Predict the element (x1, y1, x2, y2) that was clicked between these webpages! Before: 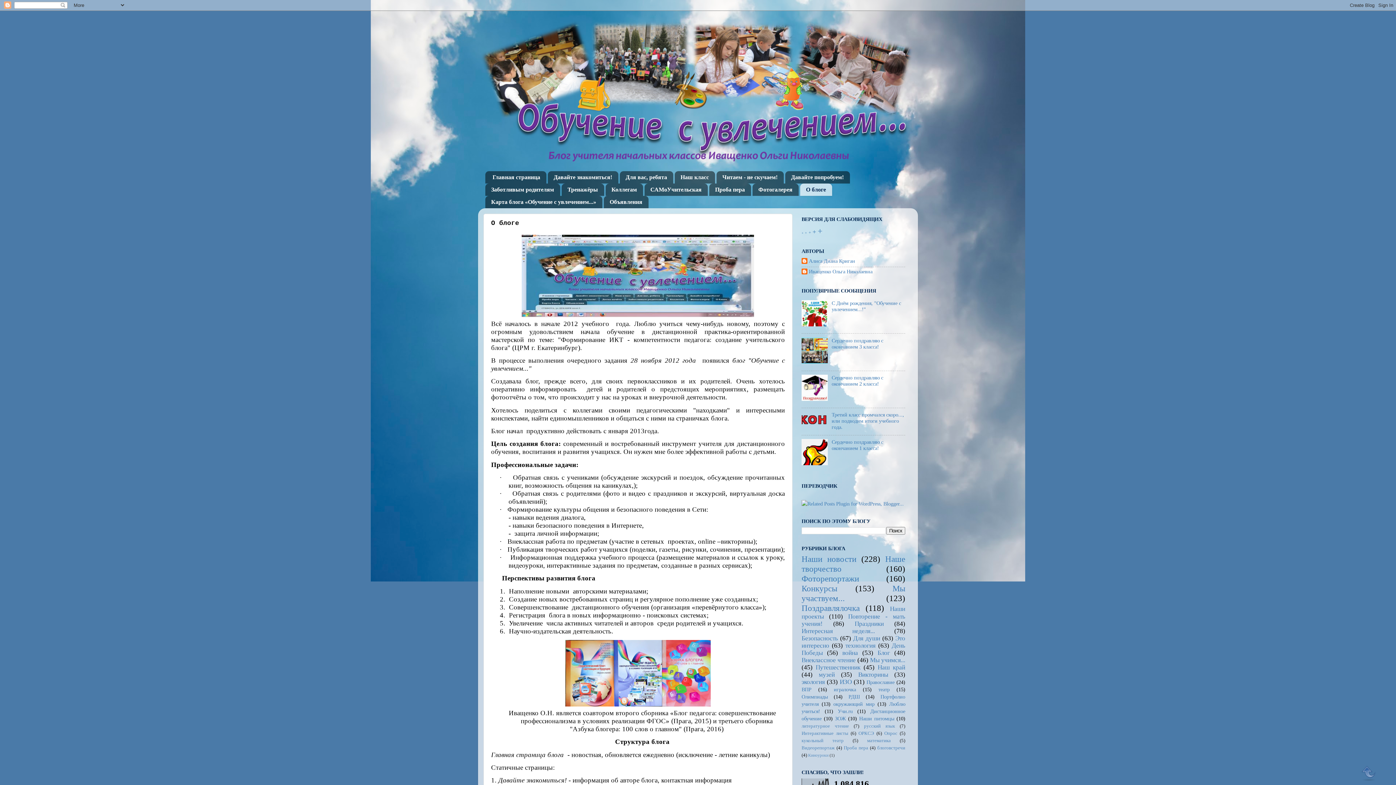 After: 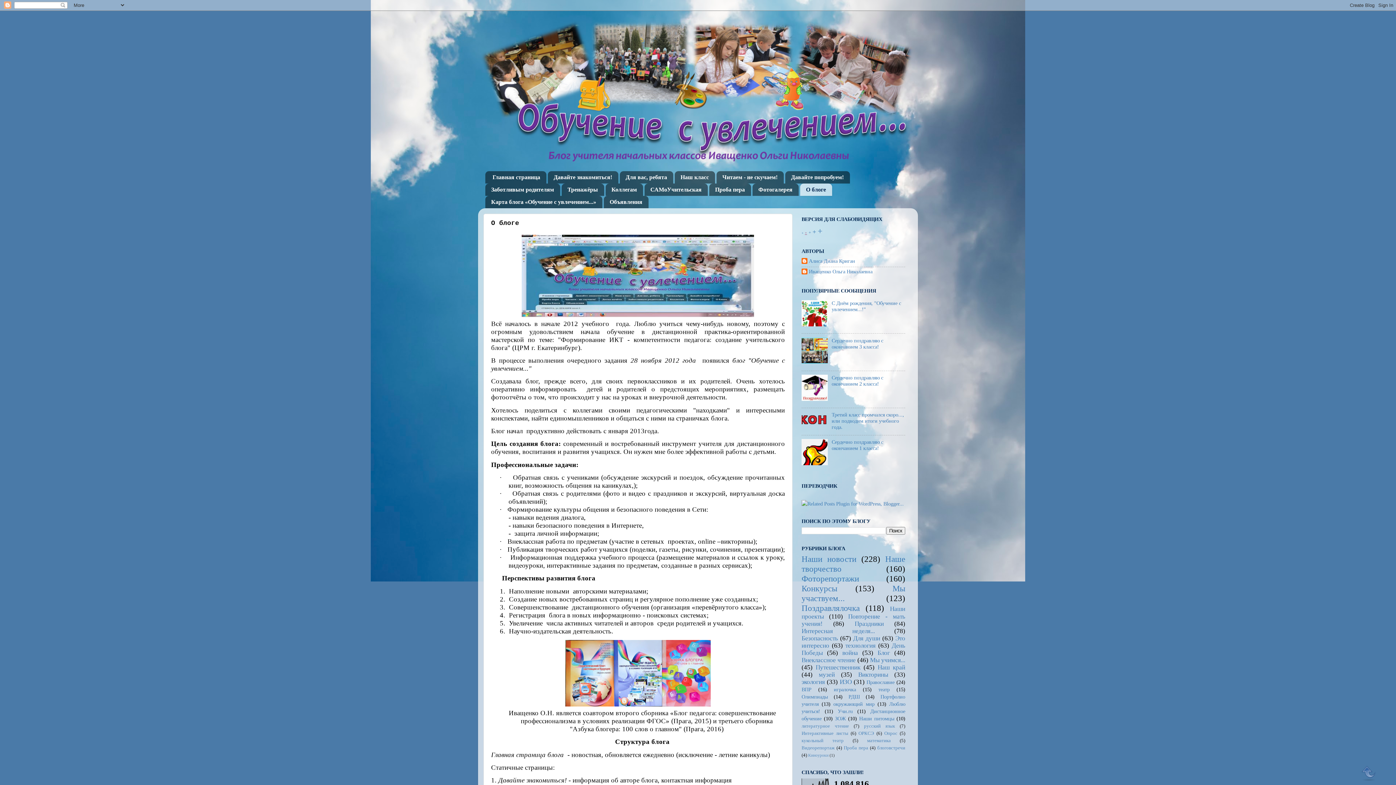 Action: bbox: (805, 229, 807, 235) label: +